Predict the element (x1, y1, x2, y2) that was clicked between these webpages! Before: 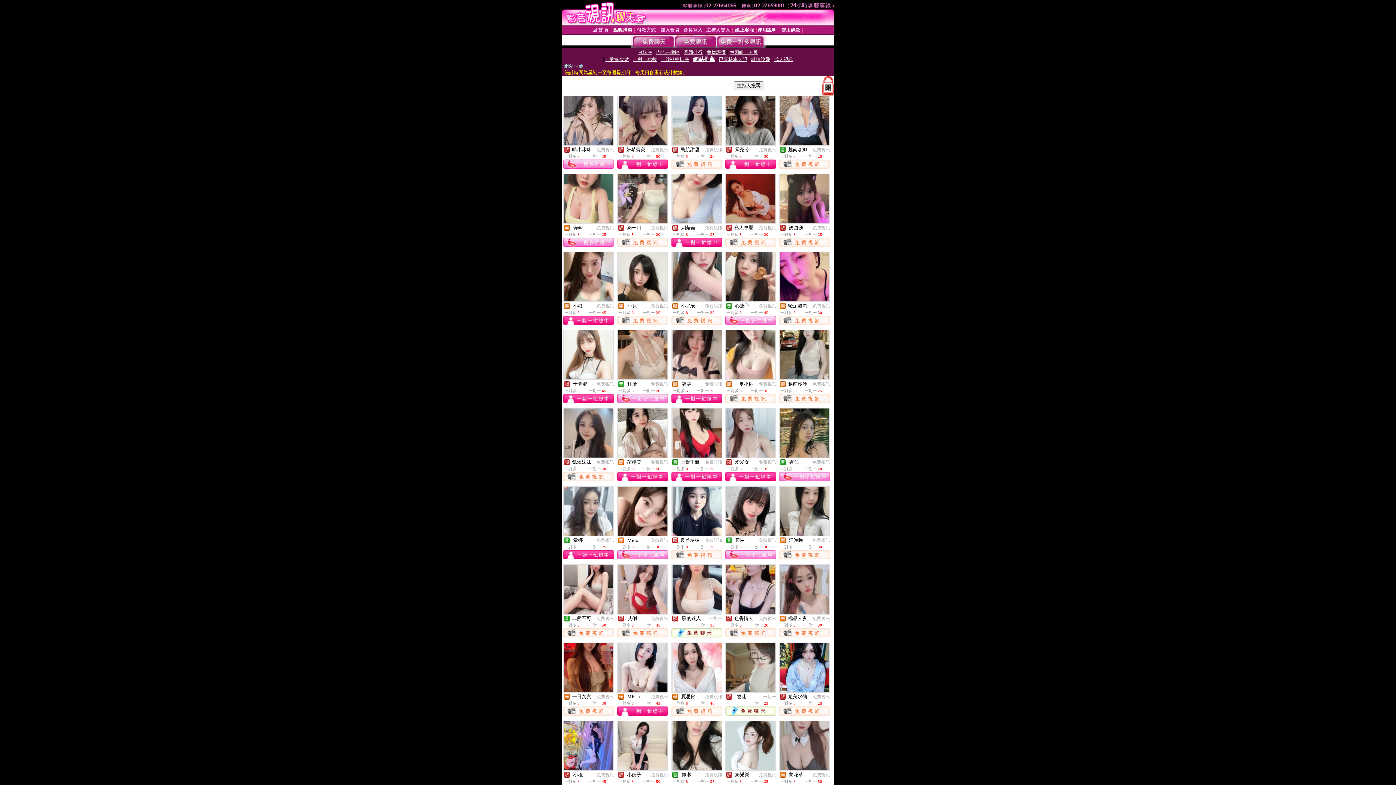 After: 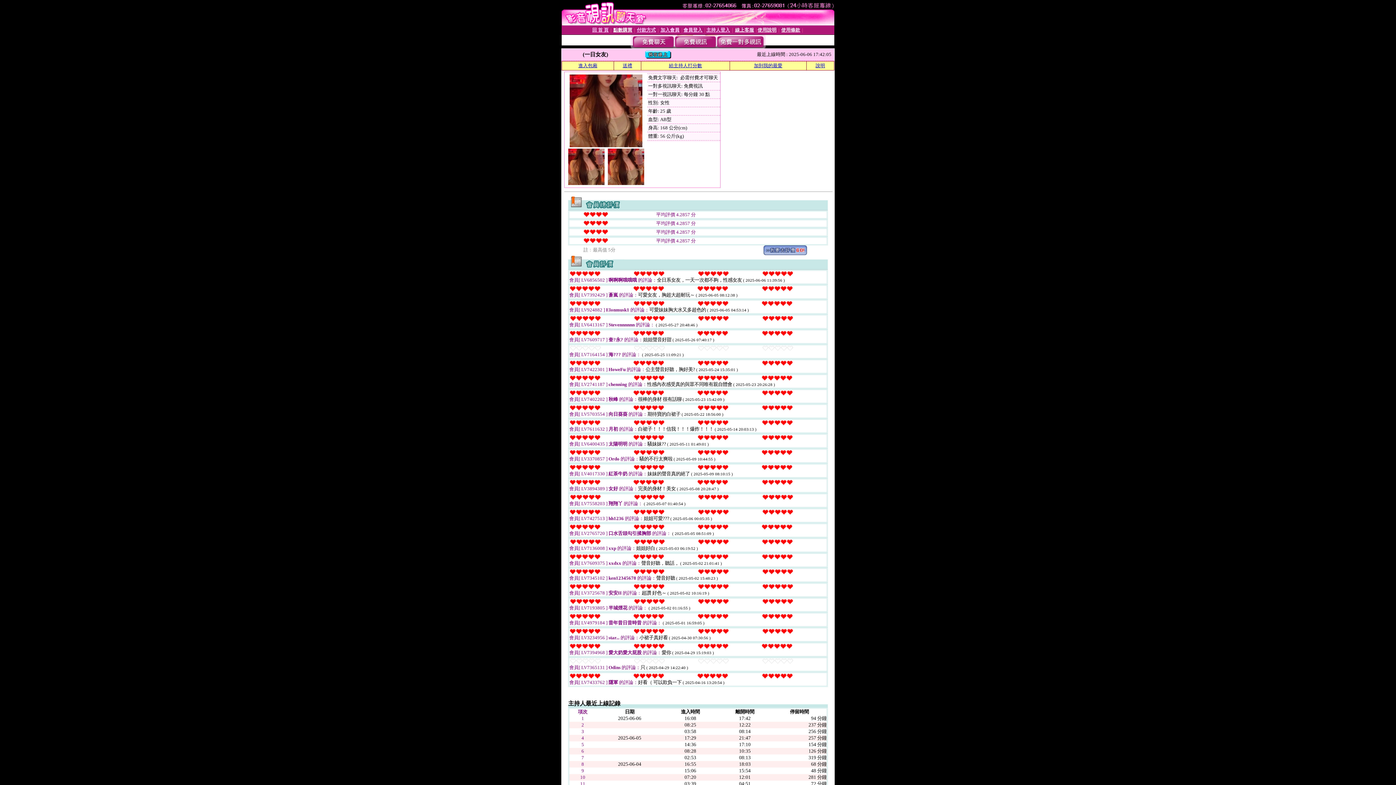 Action: bbox: (564, 687, 613, 693)